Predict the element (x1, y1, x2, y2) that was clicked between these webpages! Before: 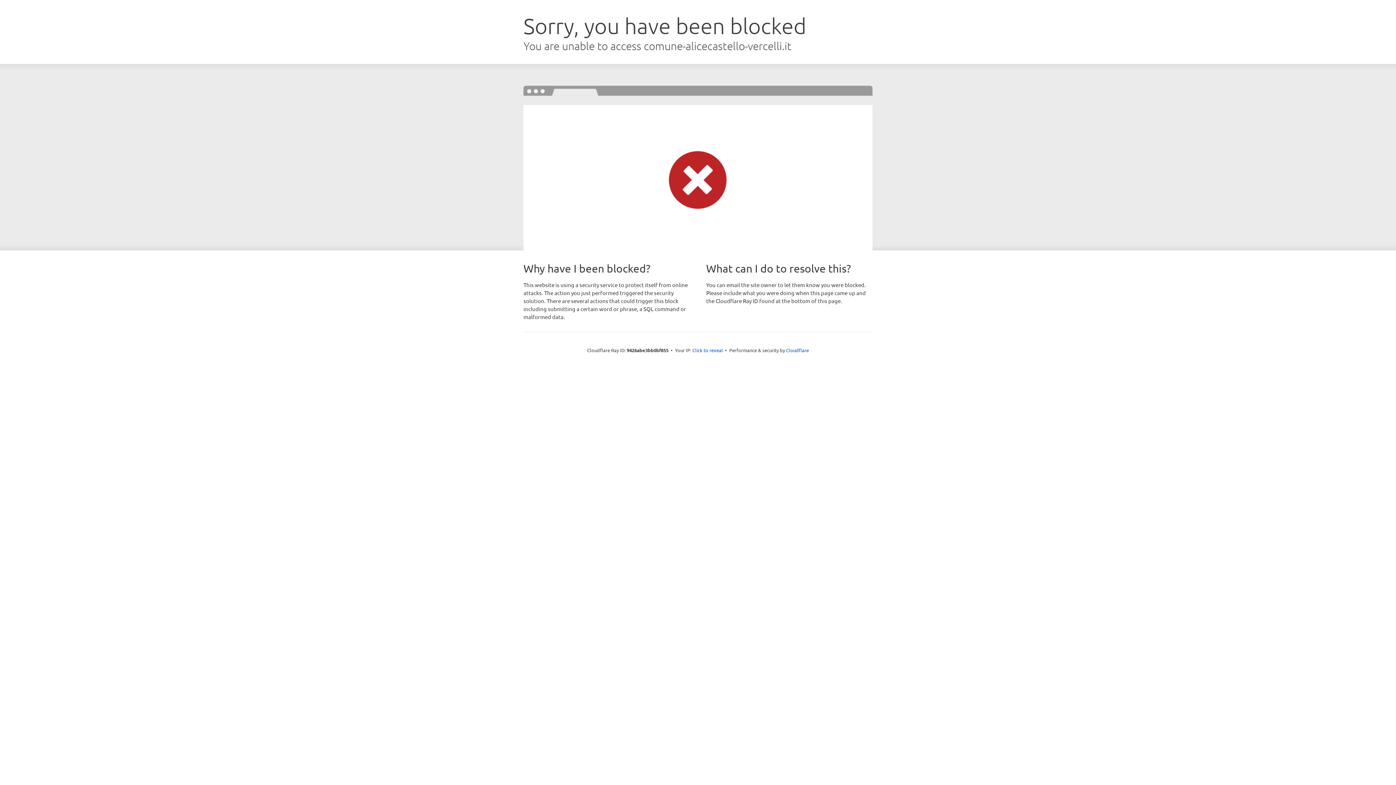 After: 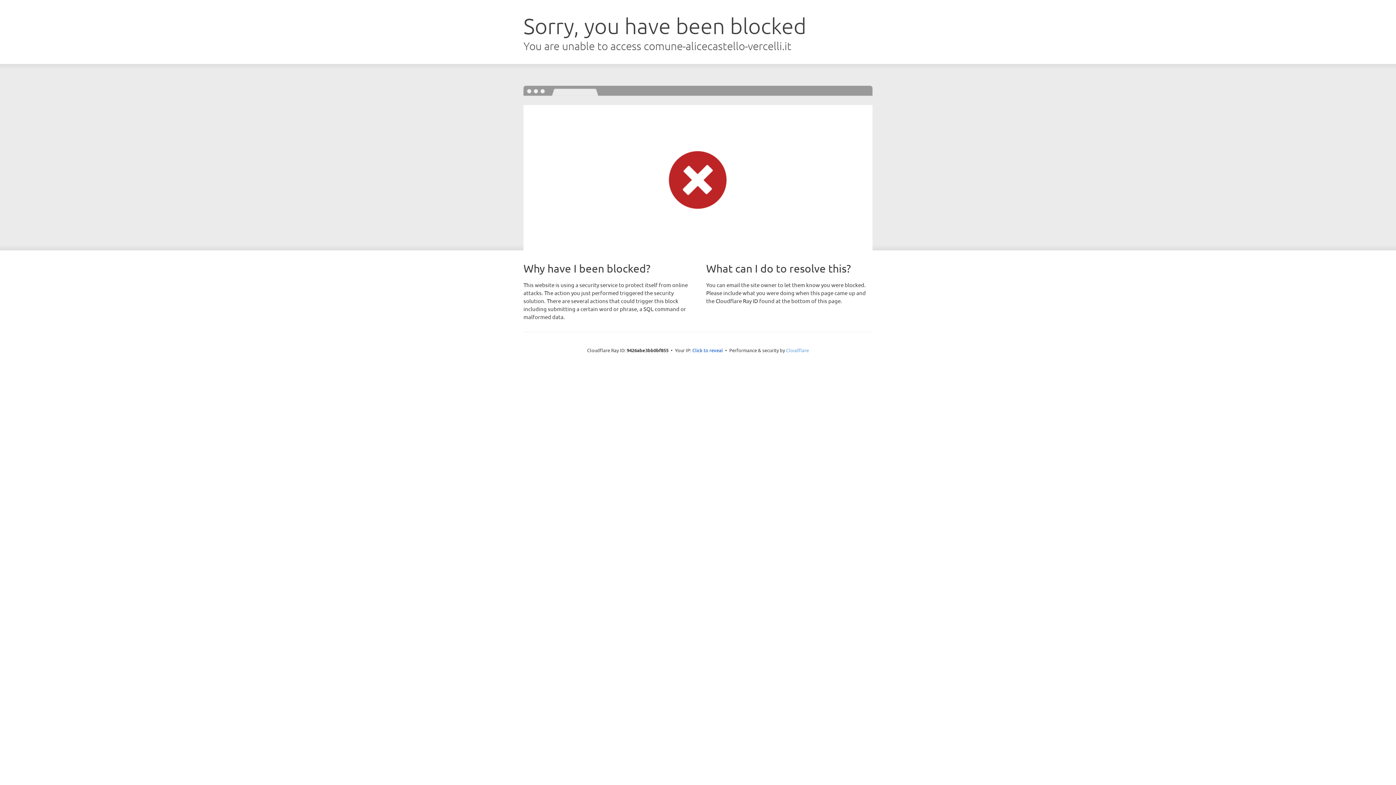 Action: bbox: (786, 347, 809, 353) label: Cloudflare